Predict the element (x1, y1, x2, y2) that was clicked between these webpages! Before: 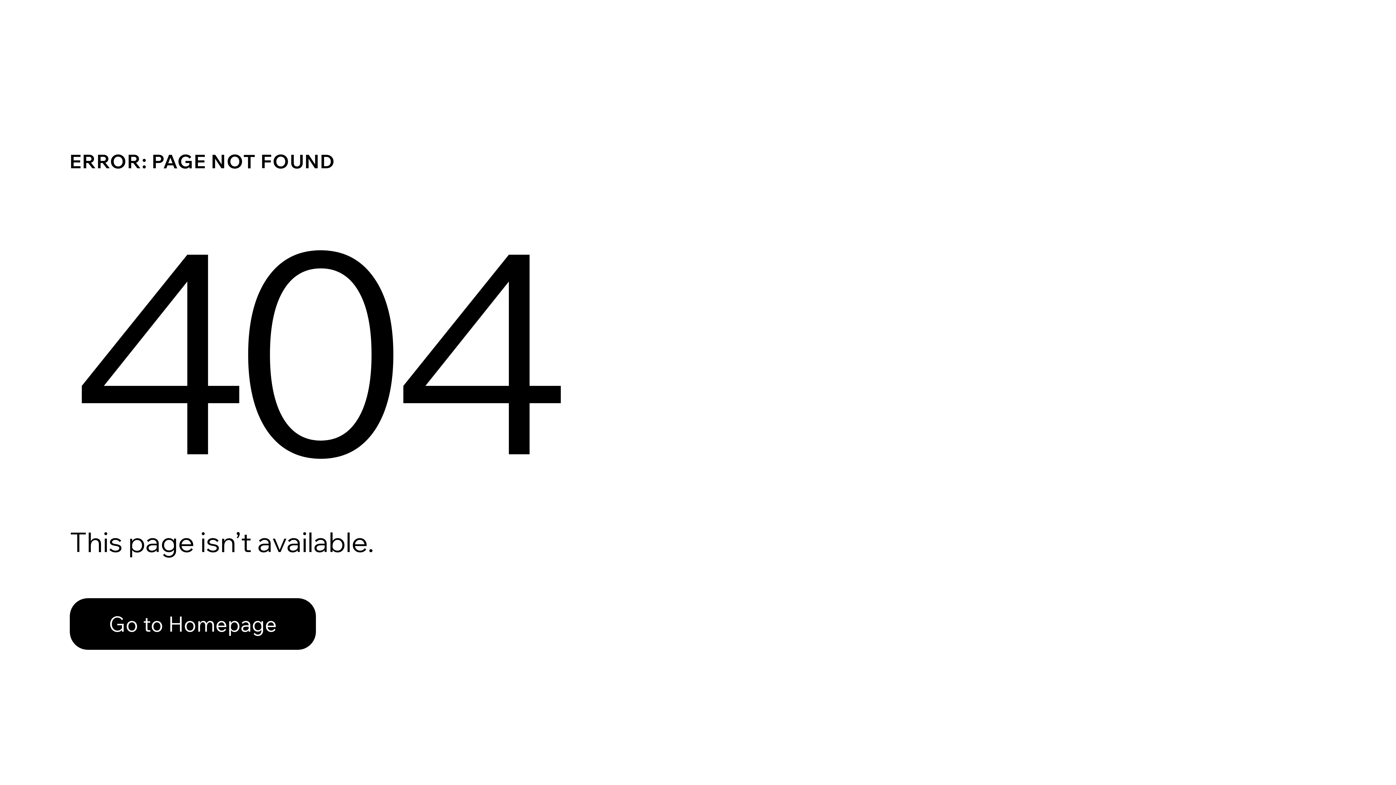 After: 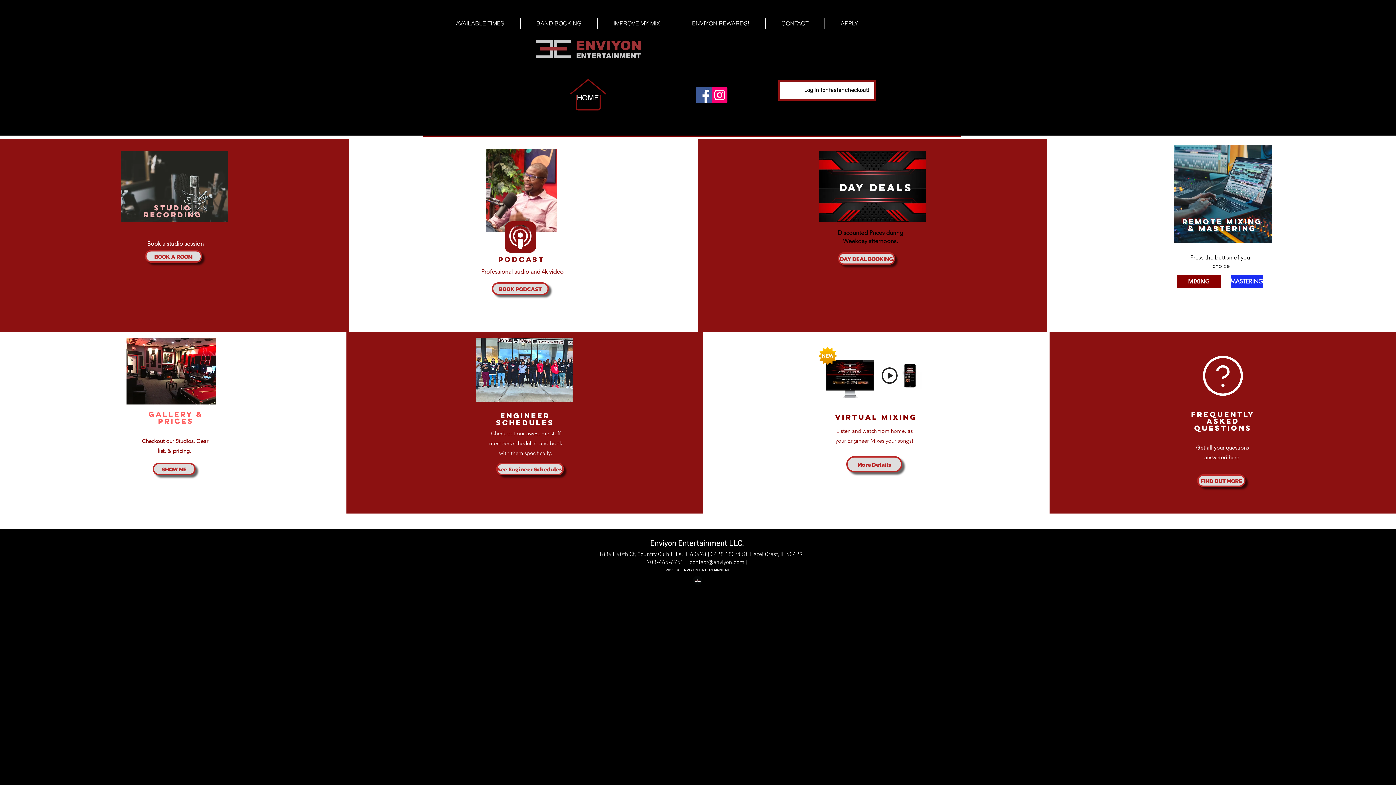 Action: bbox: (69, 598, 316, 650) label: Go to Homepage